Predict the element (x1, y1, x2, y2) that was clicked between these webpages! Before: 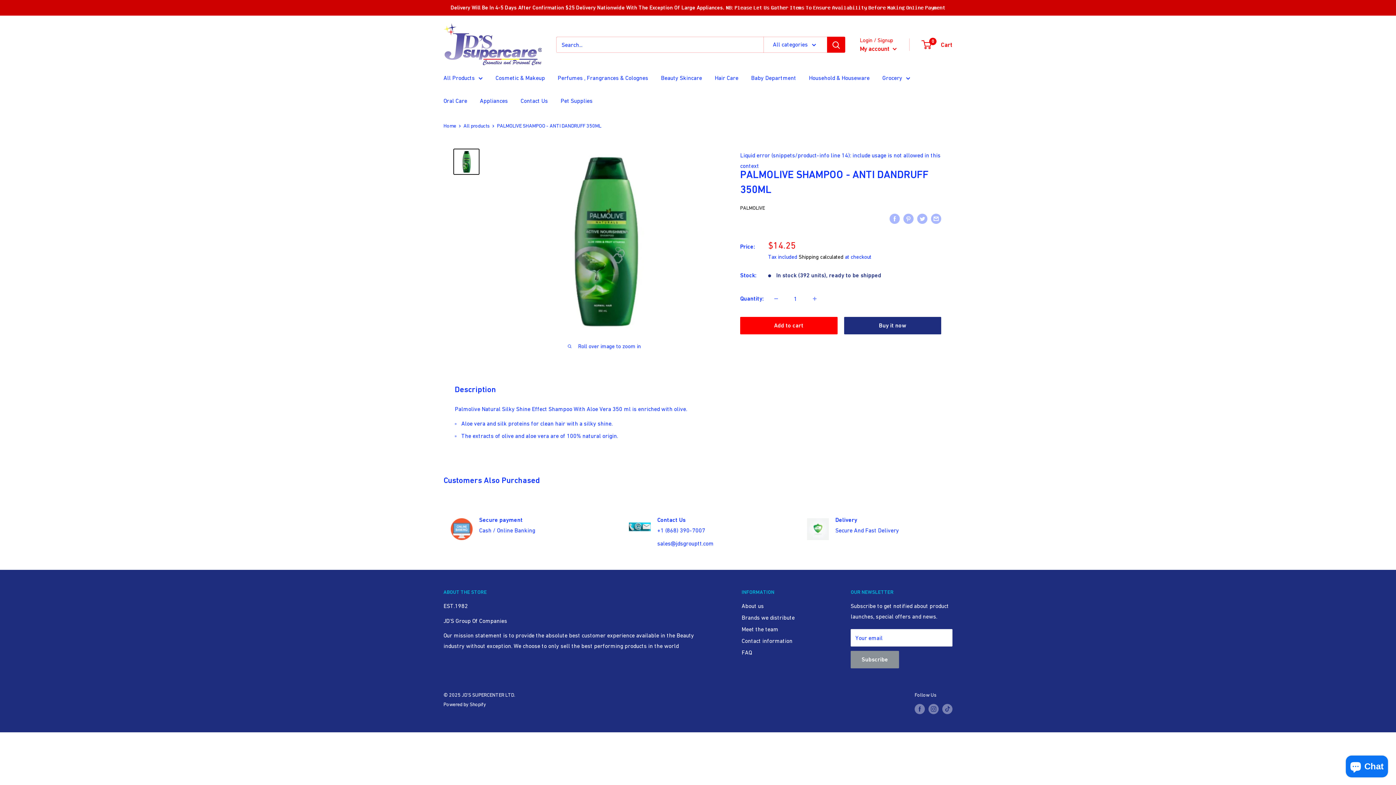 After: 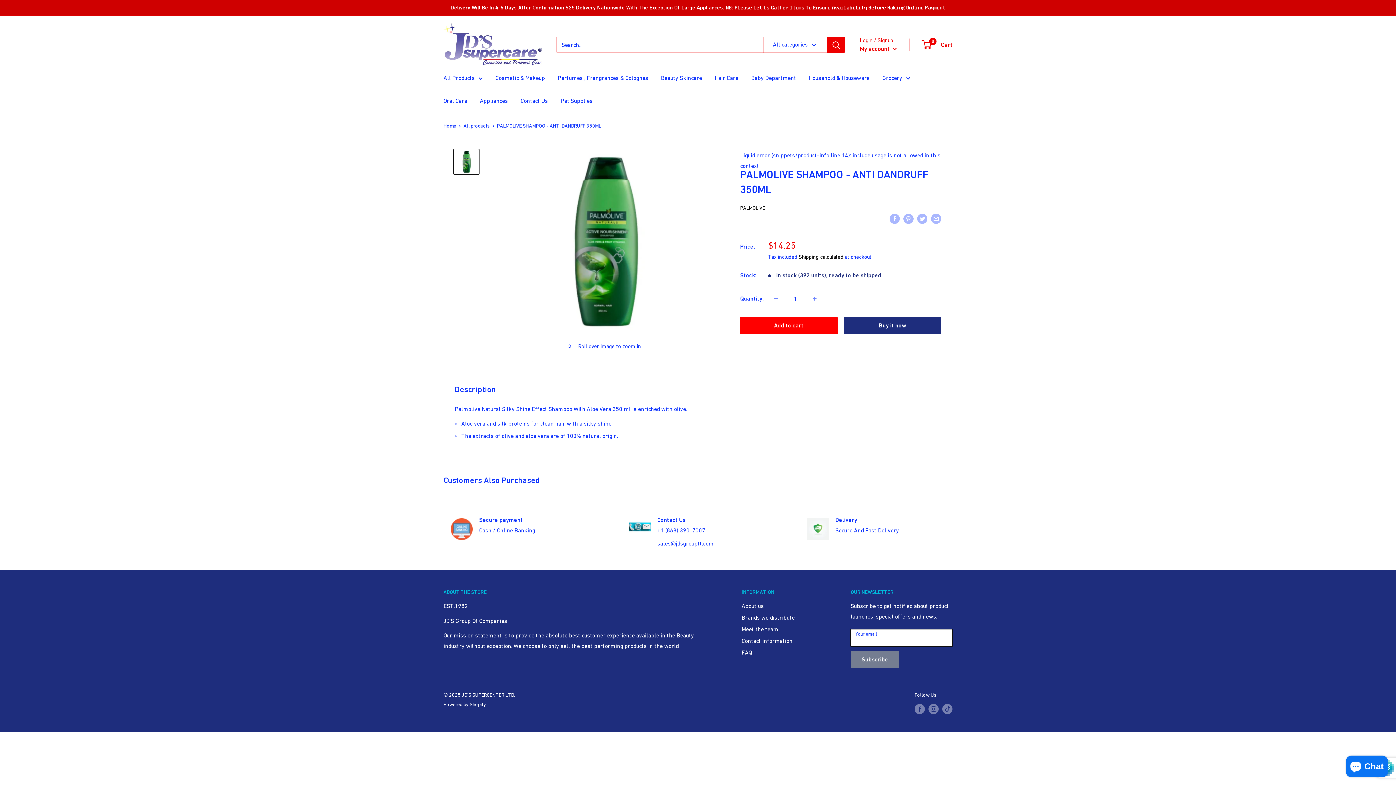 Action: label: Subscribe bbox: (850, 651, 899, 668)